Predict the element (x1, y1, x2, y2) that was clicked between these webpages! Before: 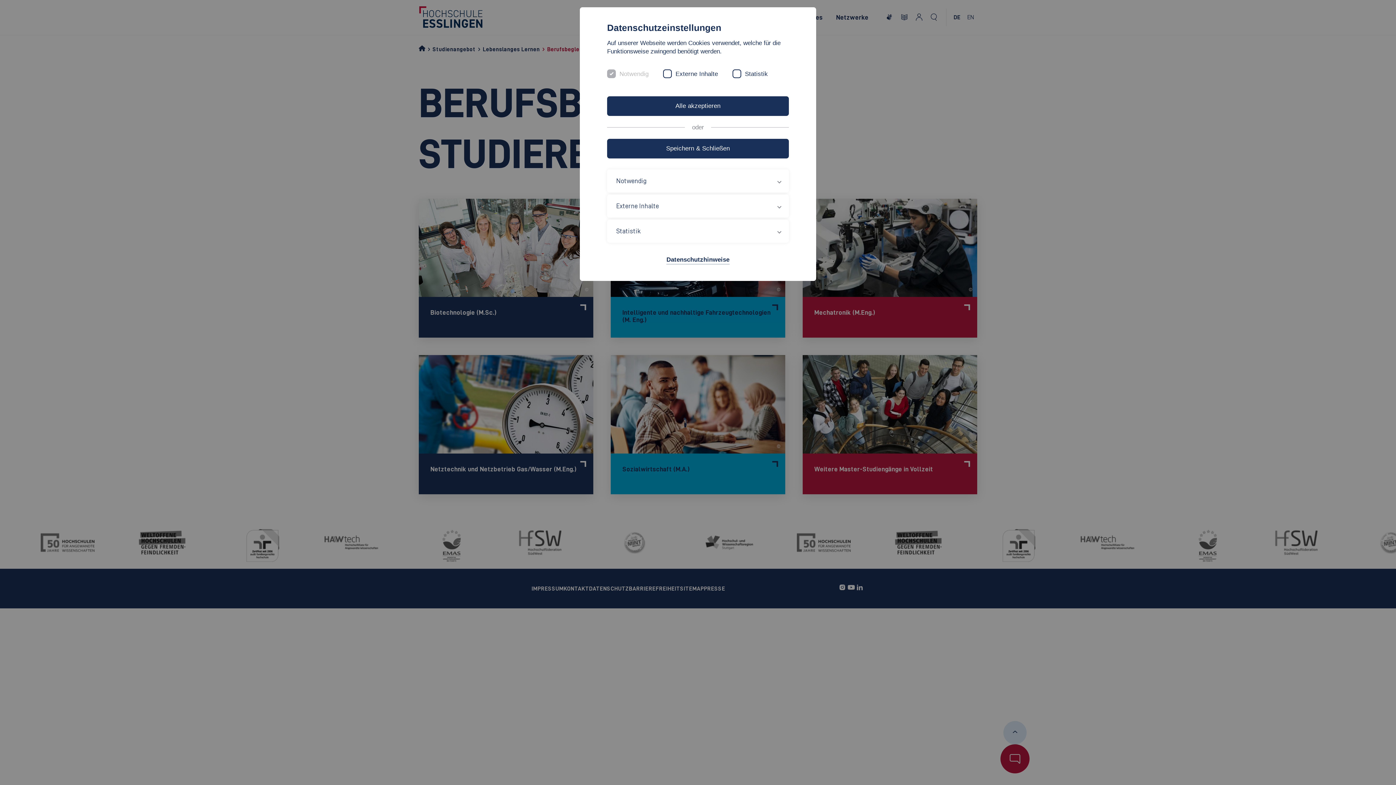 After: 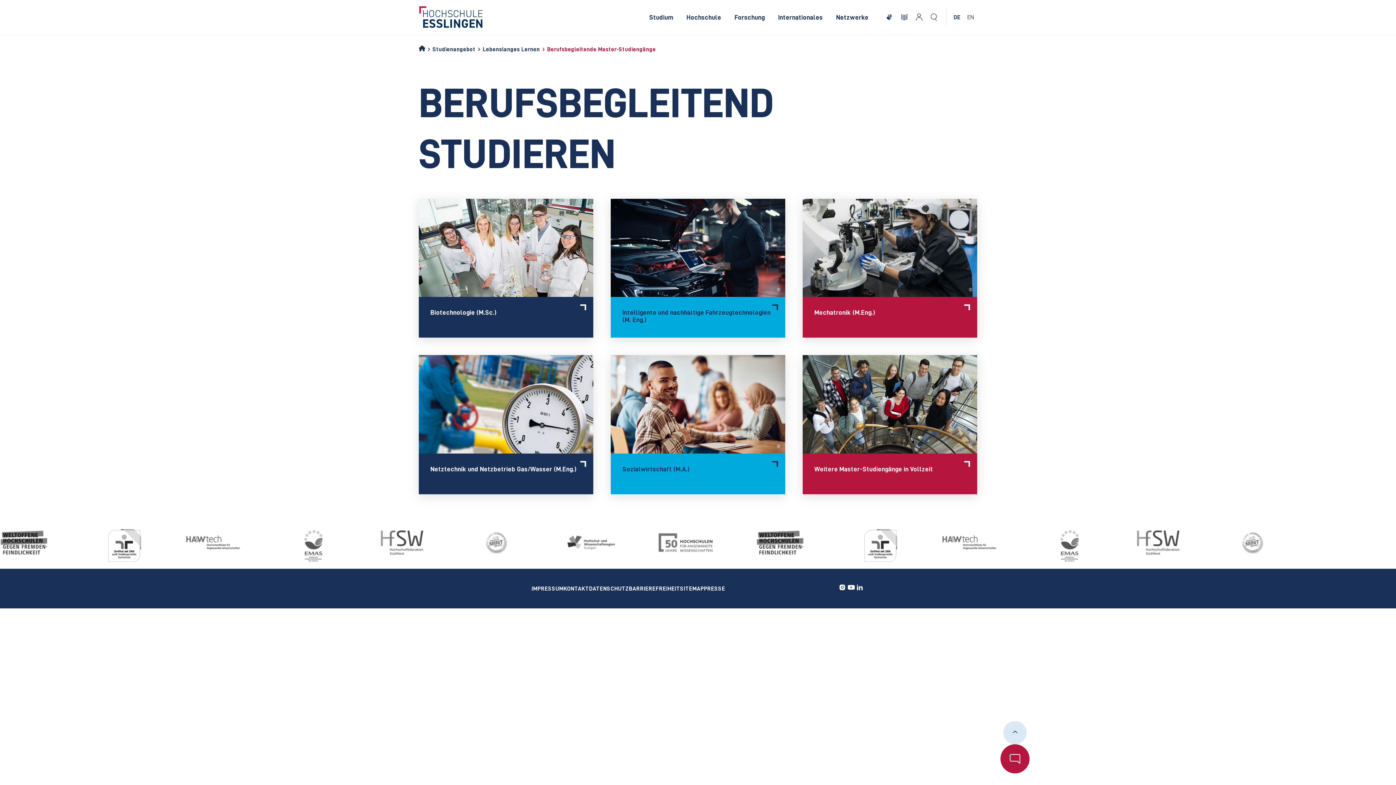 Action: label: Alle akzeptieren bbox: (607, 96, 789, 116)